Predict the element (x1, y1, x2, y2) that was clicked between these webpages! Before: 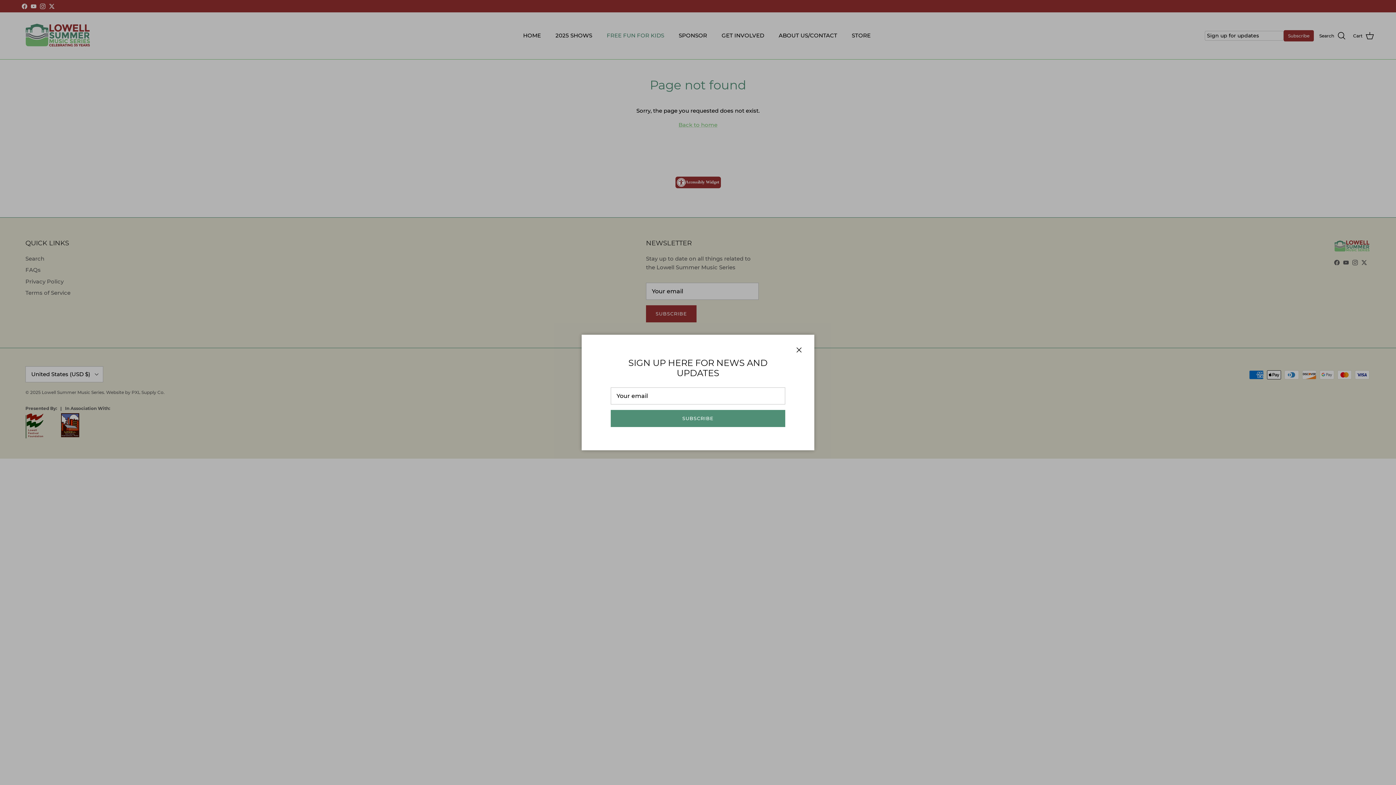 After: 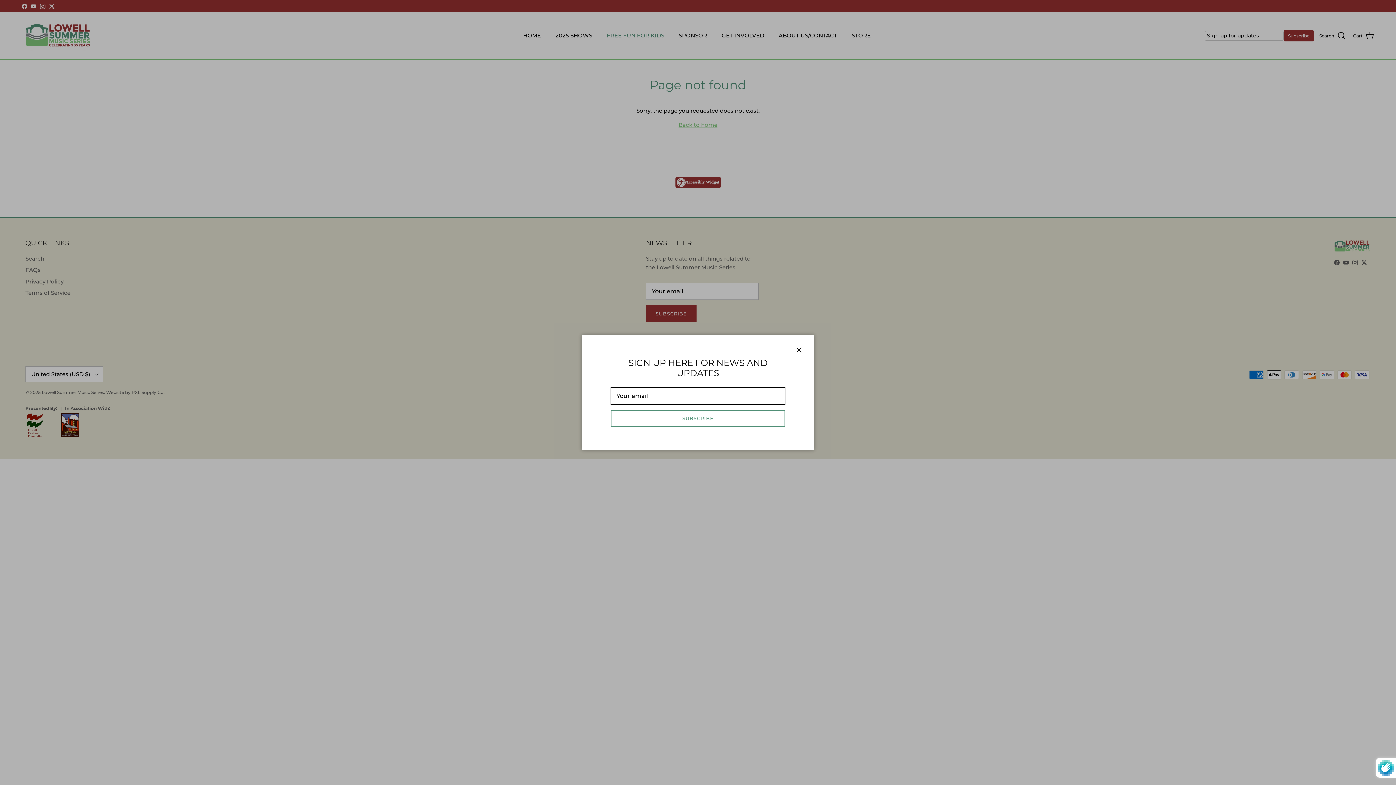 Action: bbox: (610, 410, 785, 427) label: SUBSCRIBE